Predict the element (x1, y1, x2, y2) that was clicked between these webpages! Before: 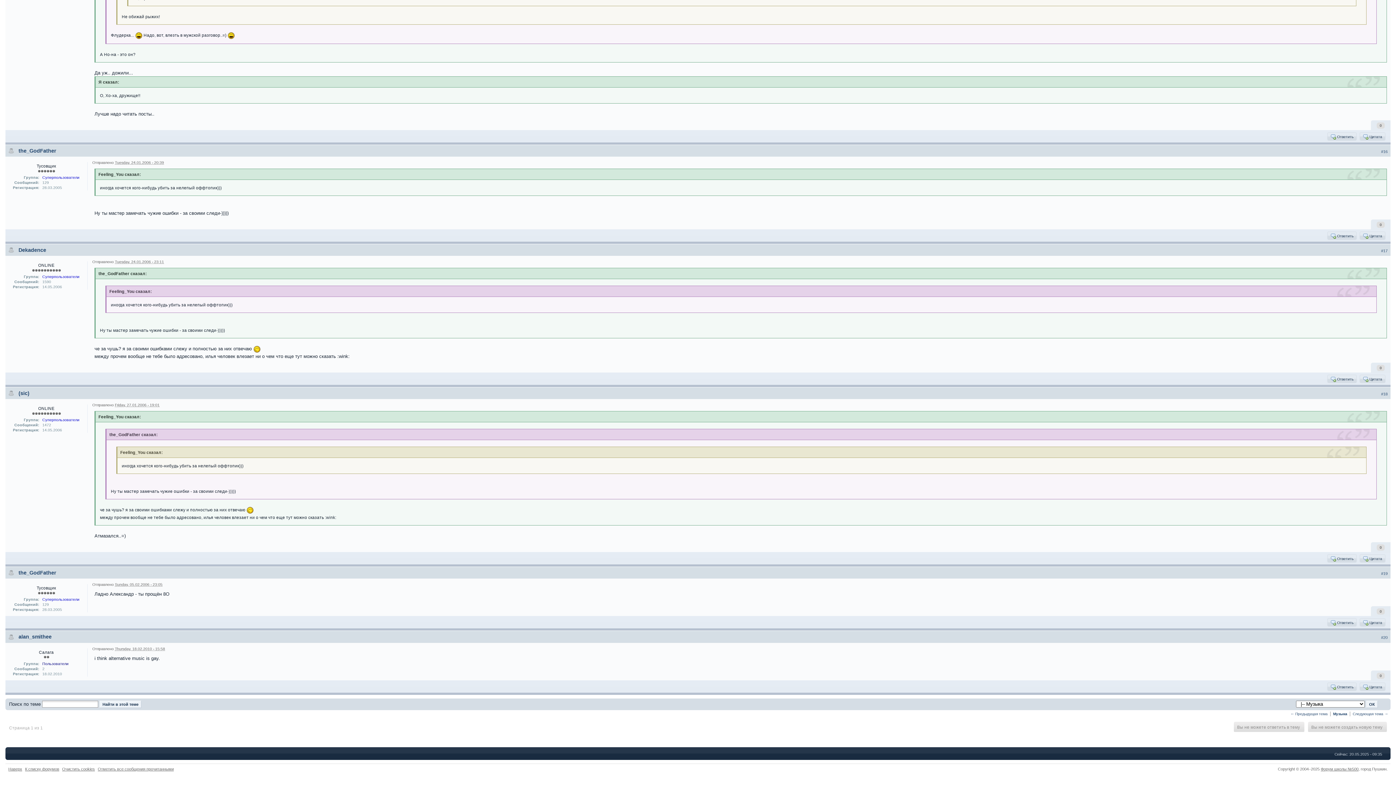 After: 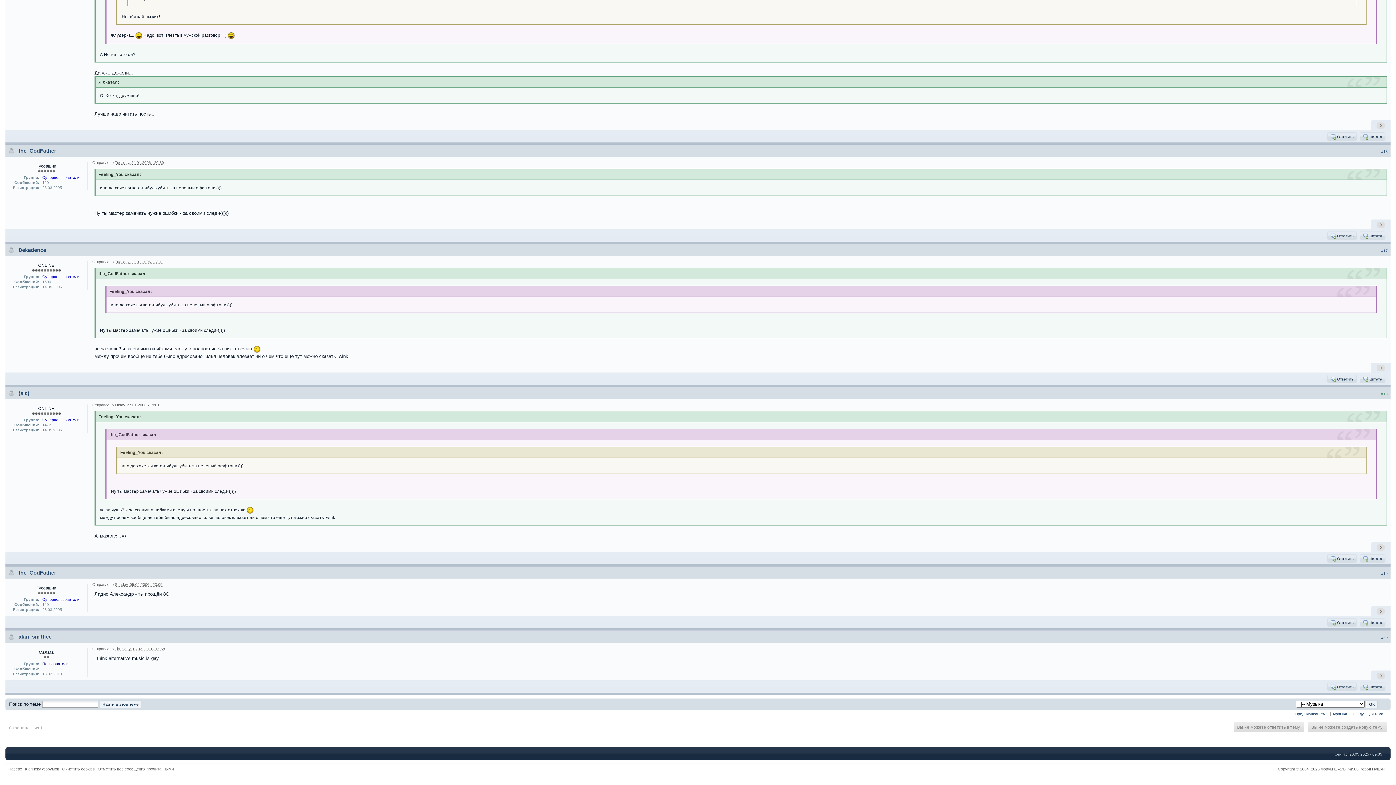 Action: bbox: (1381, 392, 1388, 396) label: #18